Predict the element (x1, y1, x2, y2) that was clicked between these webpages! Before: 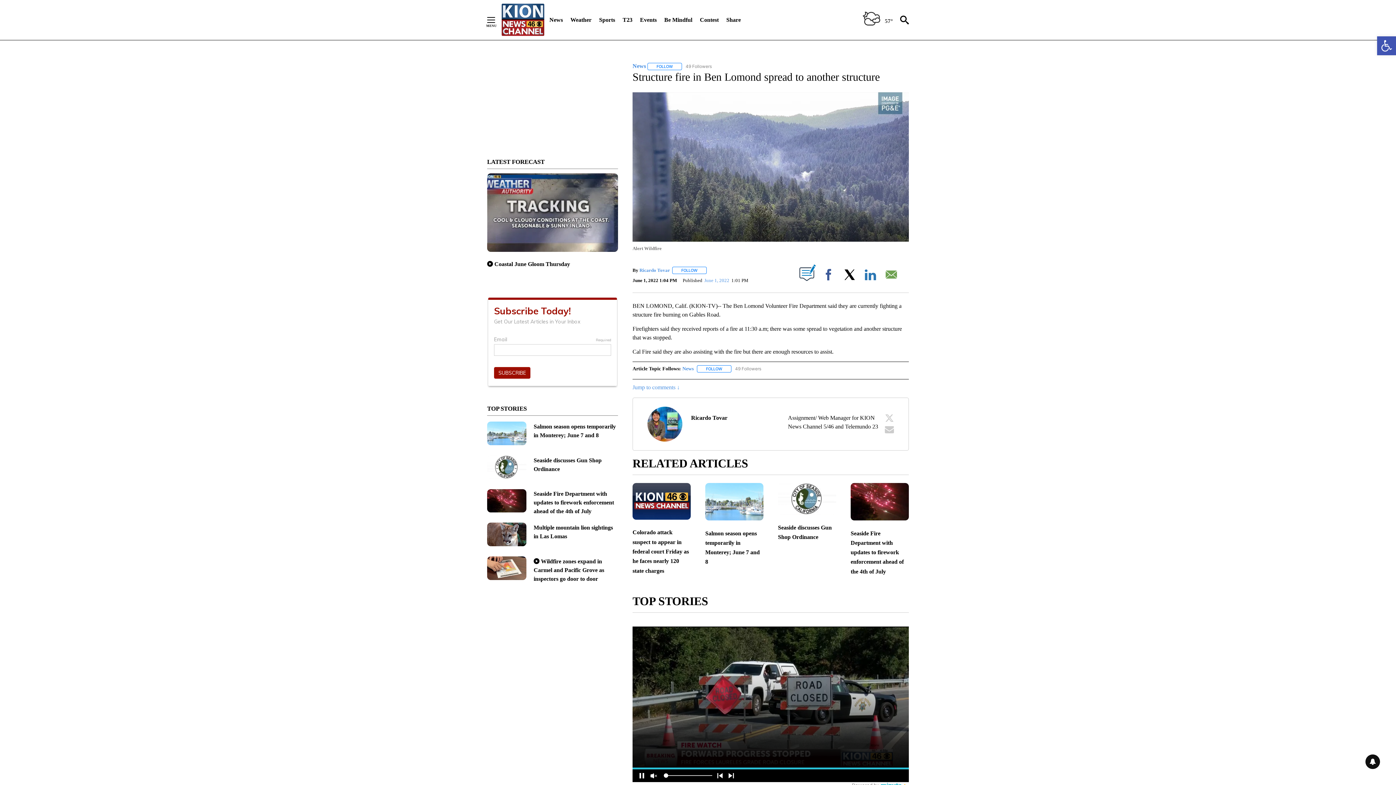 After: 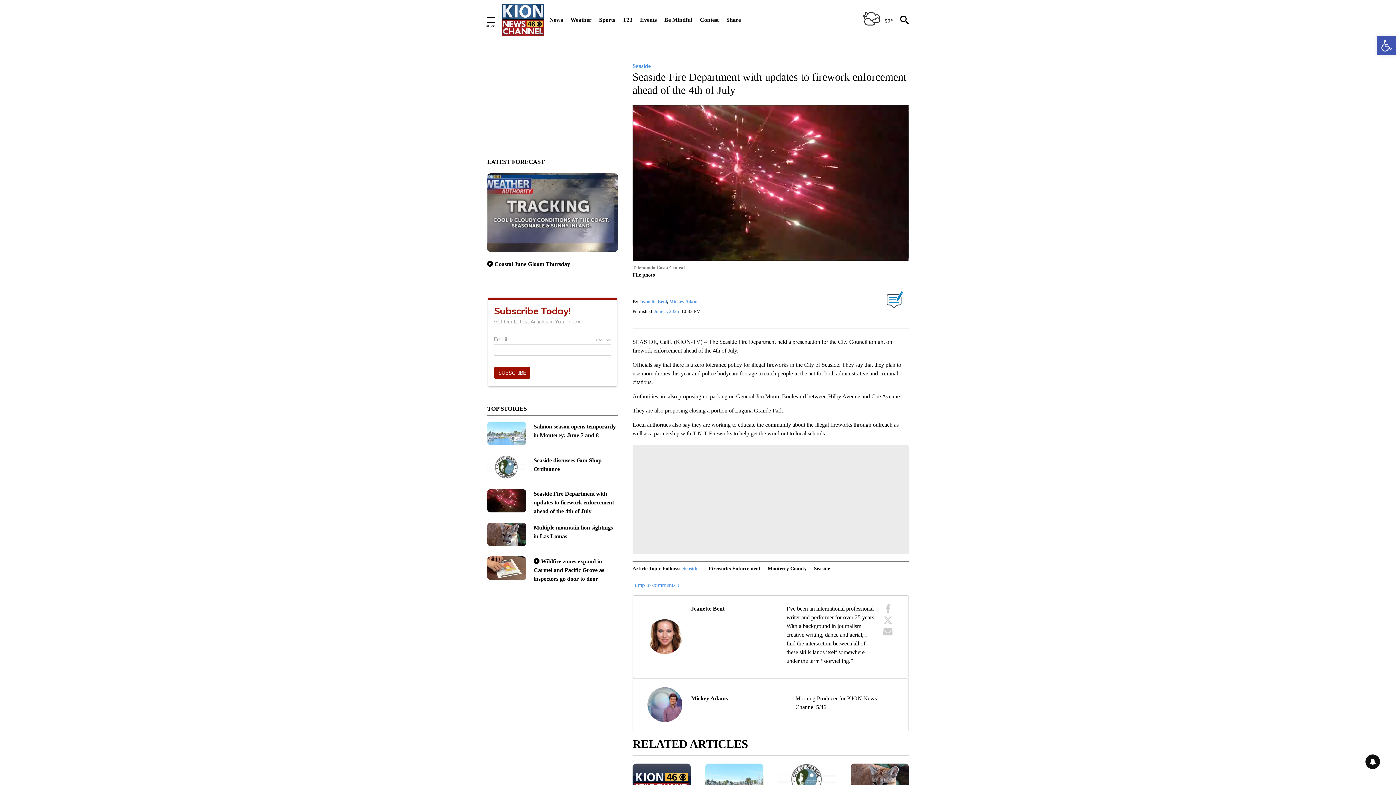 Action: label: Seaside Fire Department with updates to firework enforcement ahead of the 4th of July bbox: (533, 491, 614, 514)